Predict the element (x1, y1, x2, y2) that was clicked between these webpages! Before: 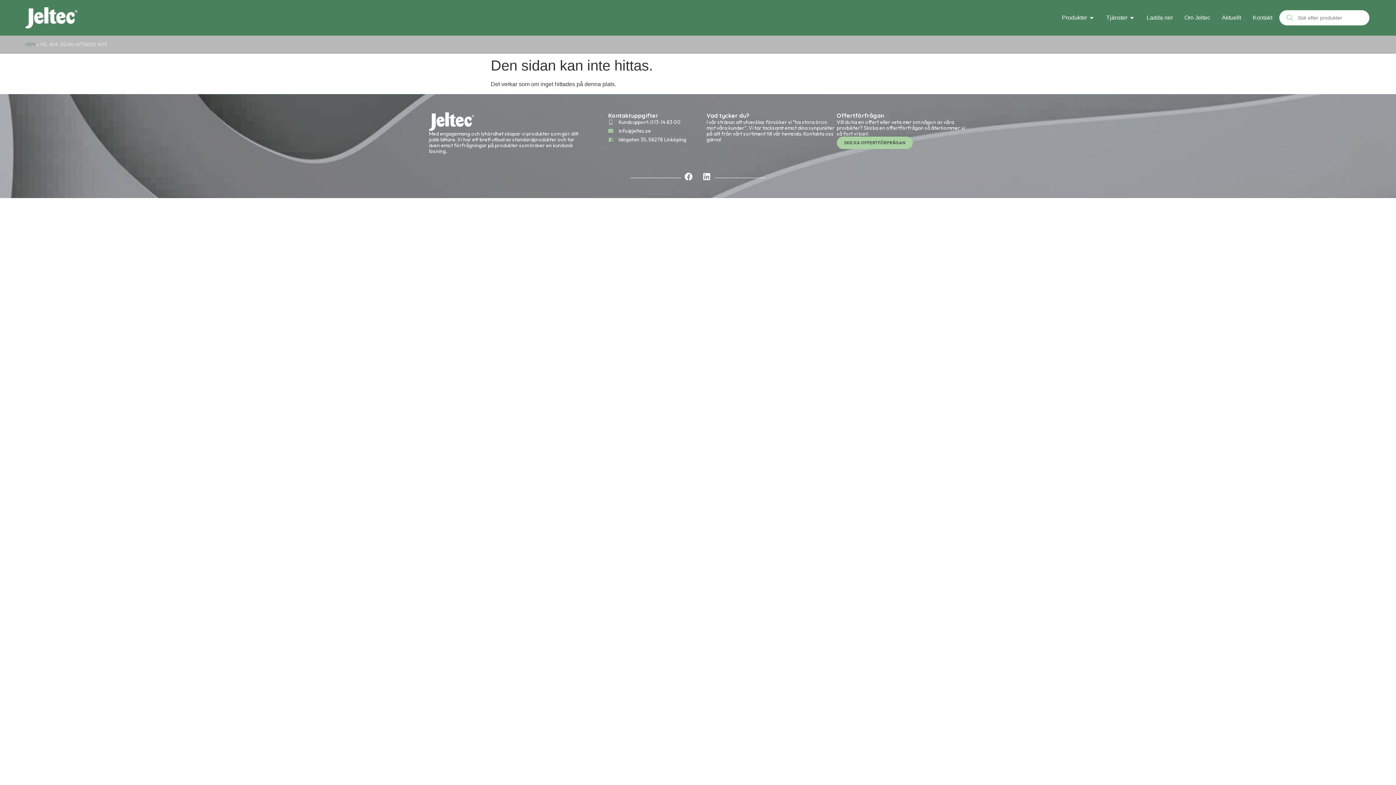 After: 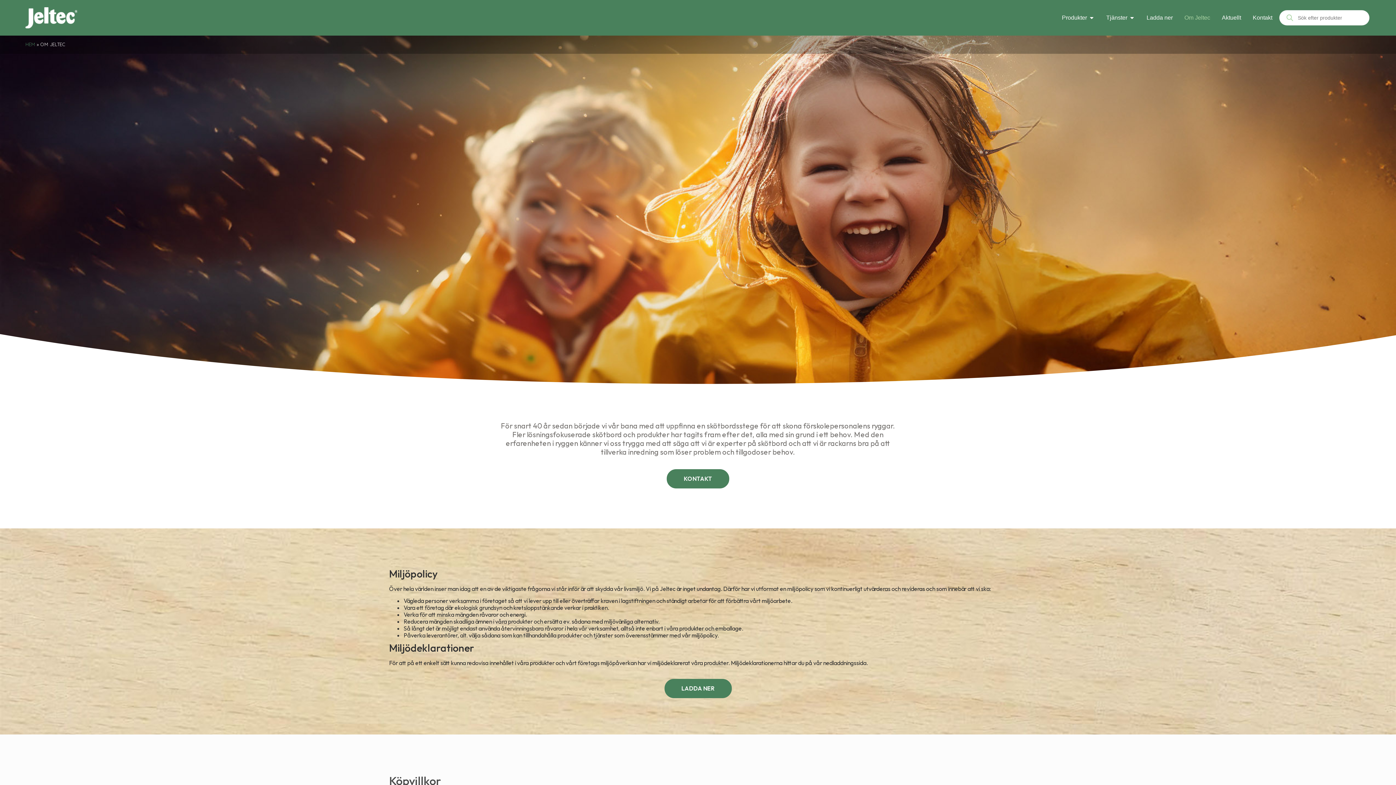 Action: bbox: (1184, 13, 1210, 22) label: Om Jeltec